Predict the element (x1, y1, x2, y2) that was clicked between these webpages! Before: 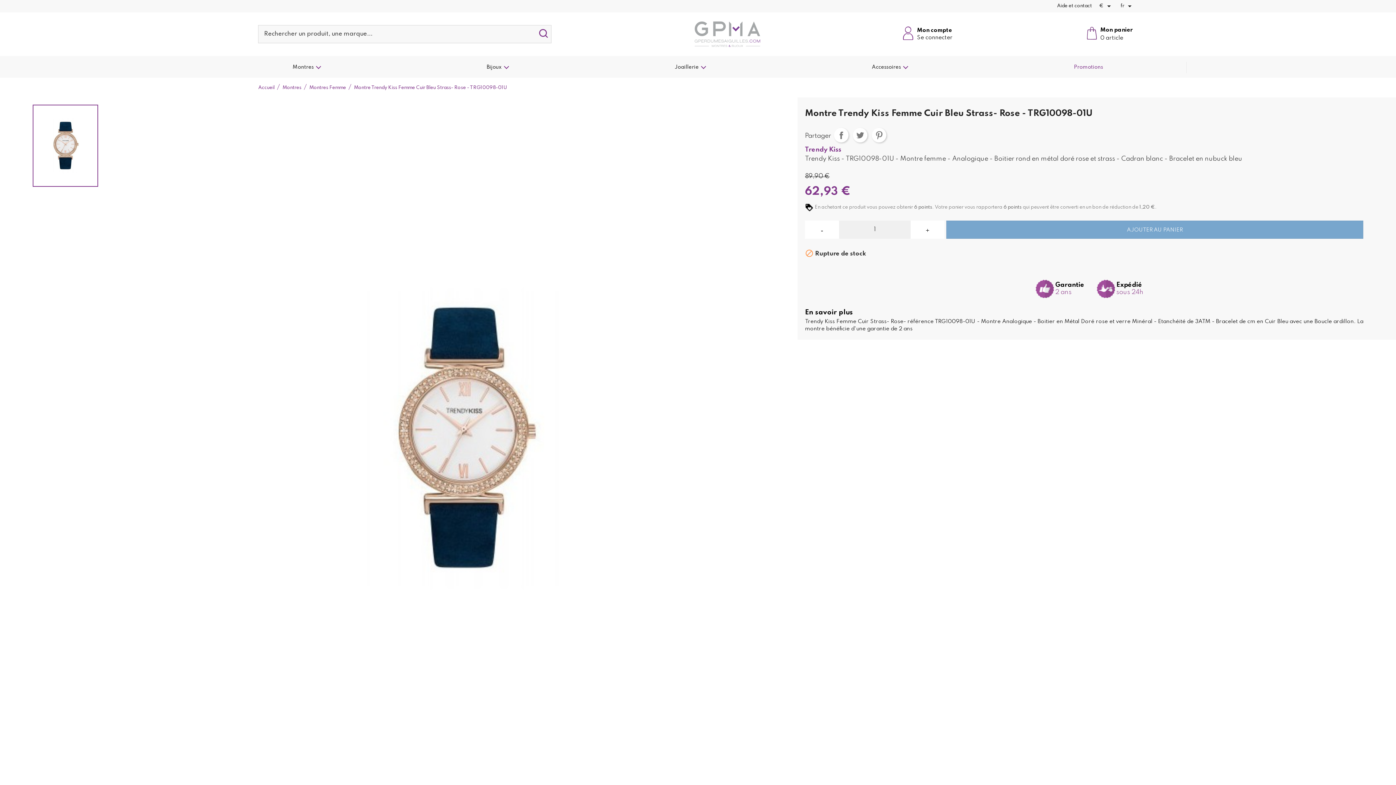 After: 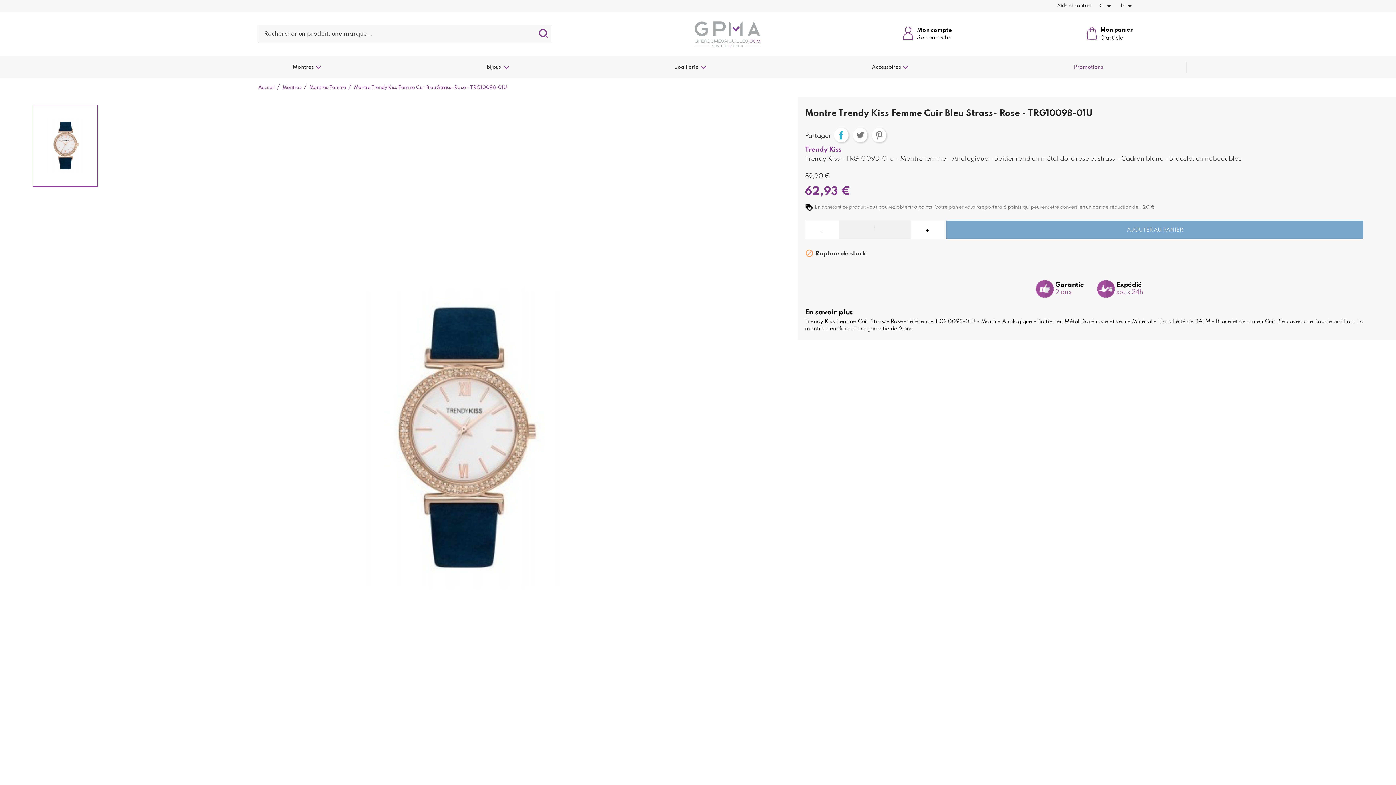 Action: bbox: (834, 127, 848, 142) label: Partager